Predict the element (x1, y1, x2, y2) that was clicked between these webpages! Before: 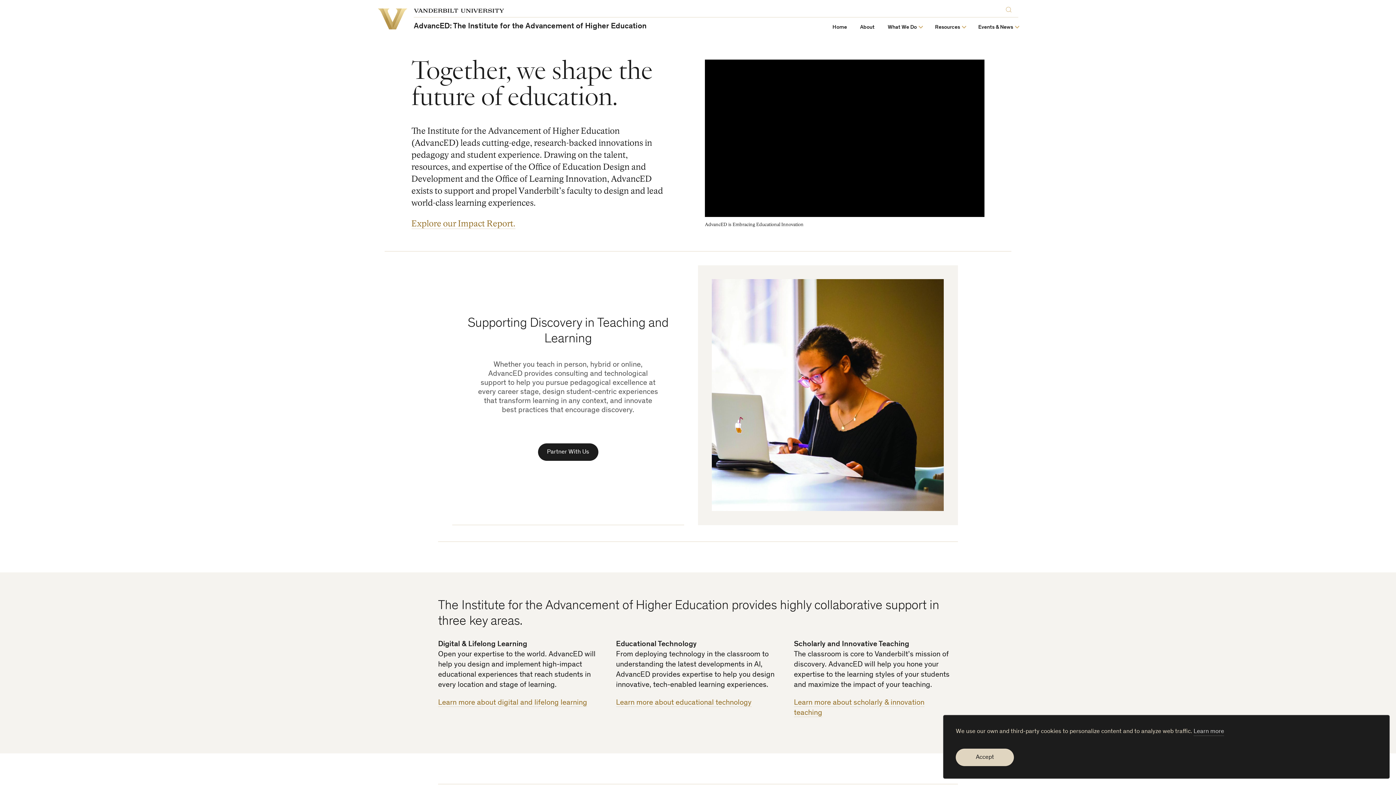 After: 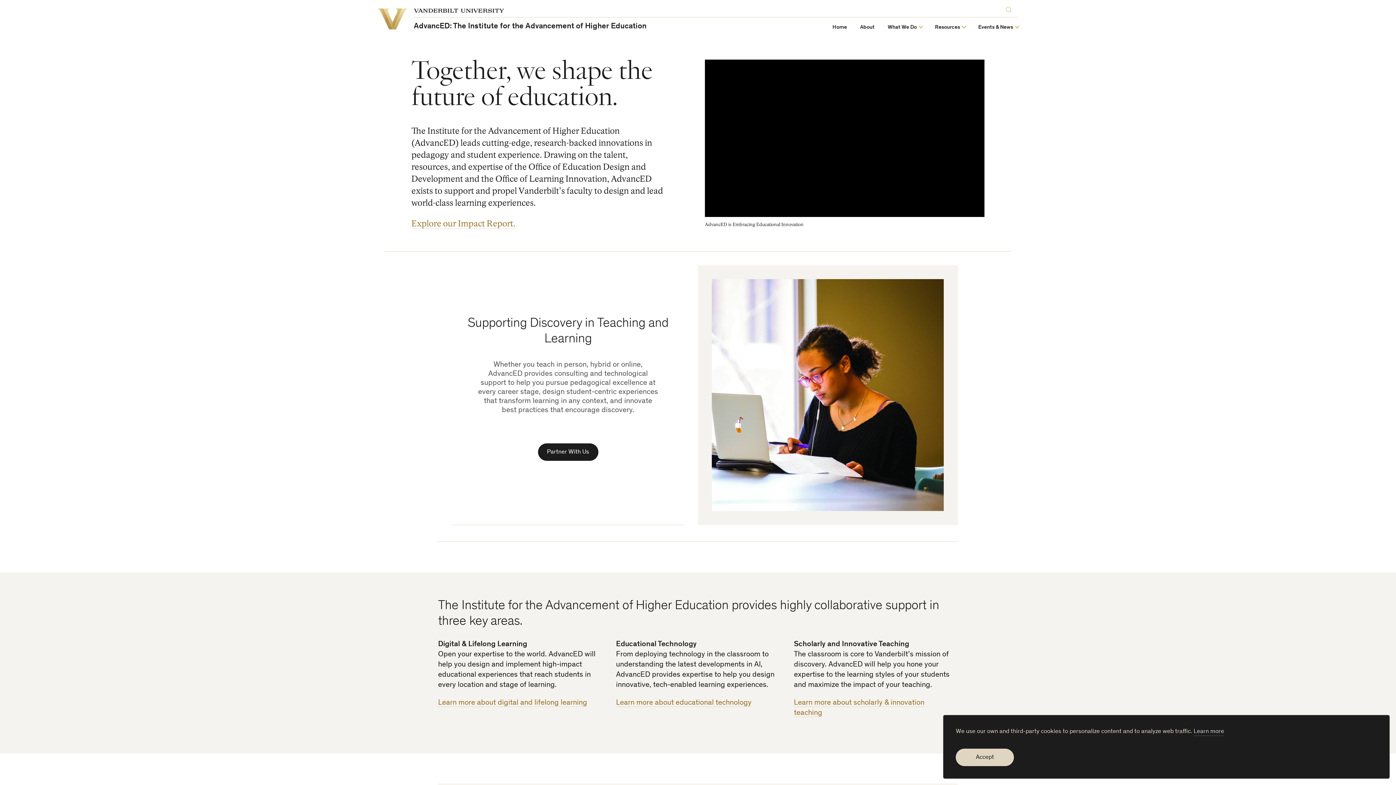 Action: label: Home bbox: (832, 24, 847, 30)